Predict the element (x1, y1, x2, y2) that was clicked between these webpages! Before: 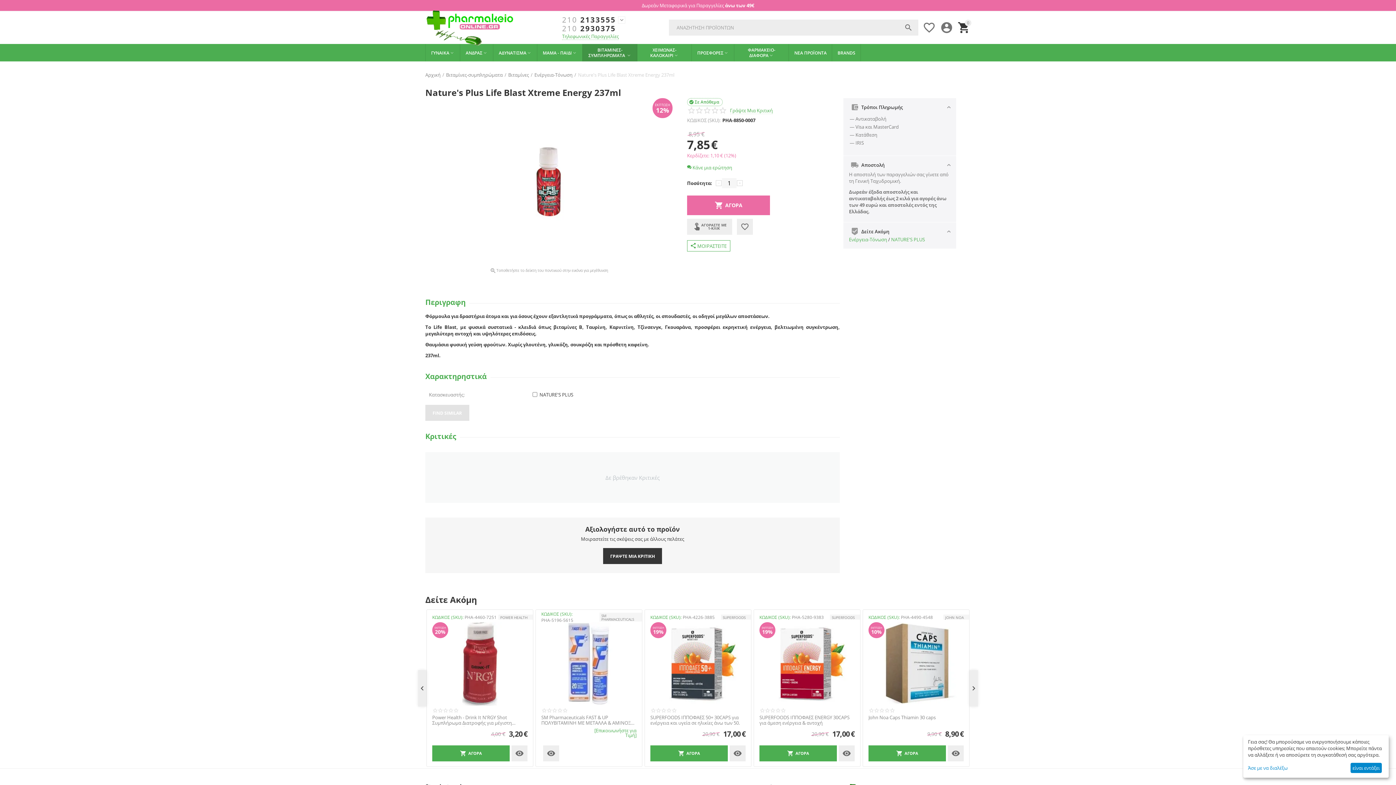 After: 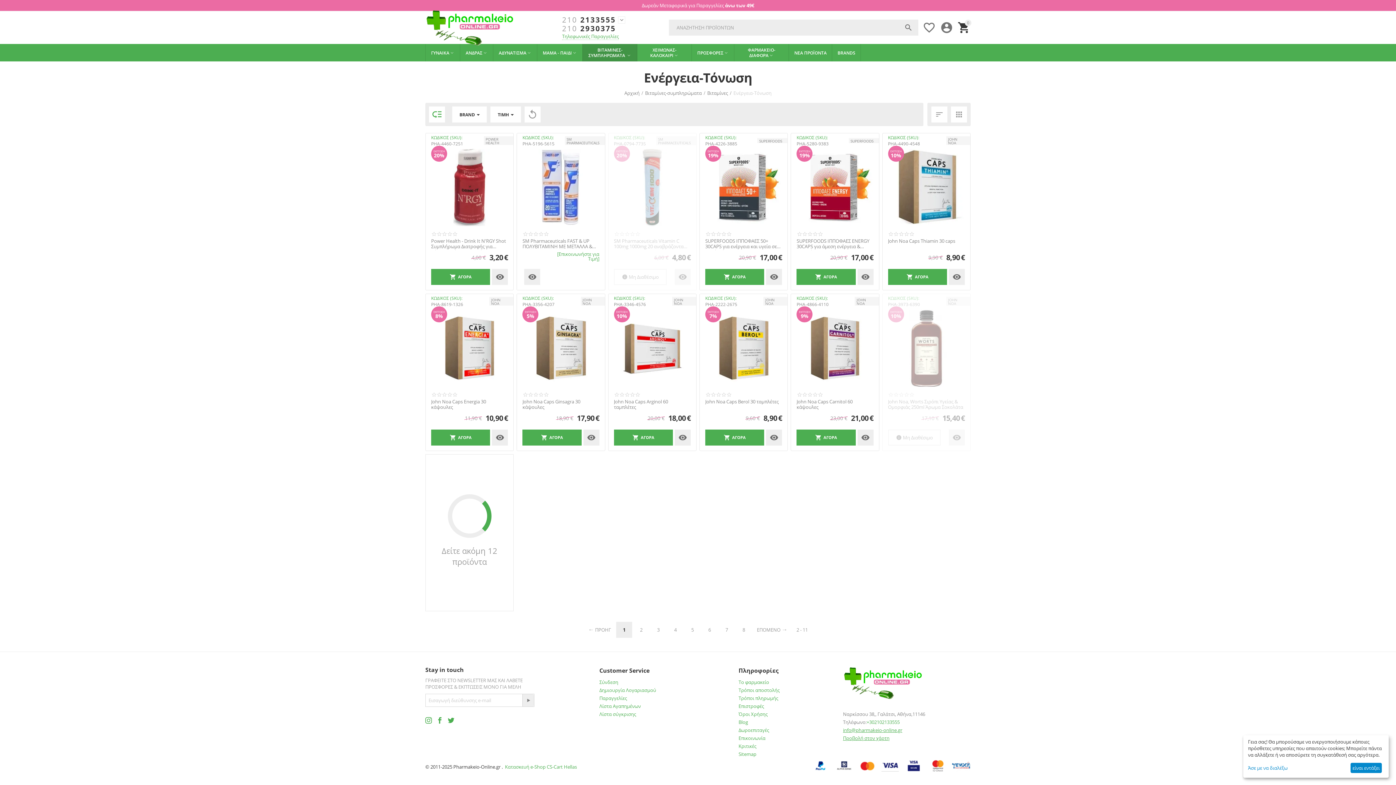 Action: bbox: (534, 68, 572, 81) label: Ενέργεια-Τόνωση